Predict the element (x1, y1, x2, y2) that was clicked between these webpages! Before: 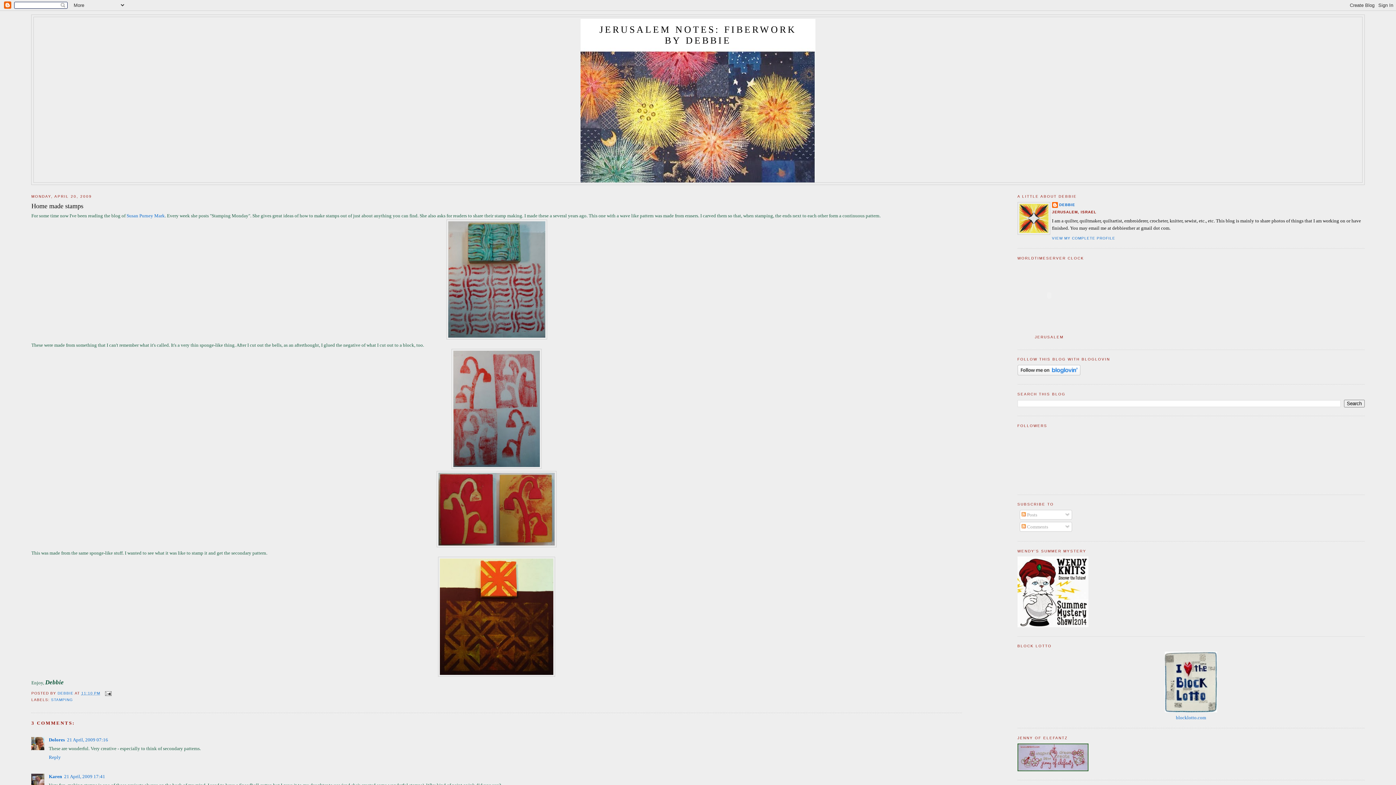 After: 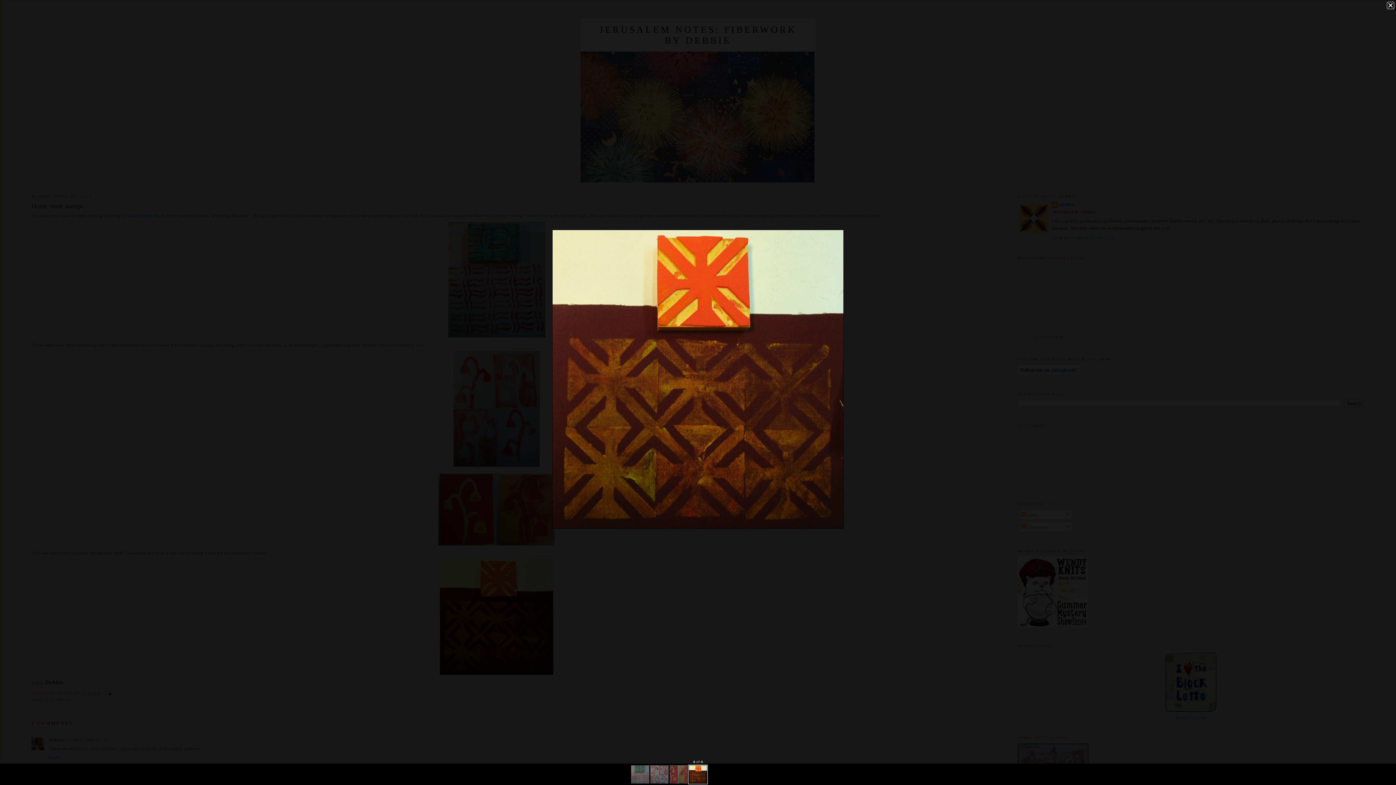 Action: bbox: (438, 672, 555, 678)